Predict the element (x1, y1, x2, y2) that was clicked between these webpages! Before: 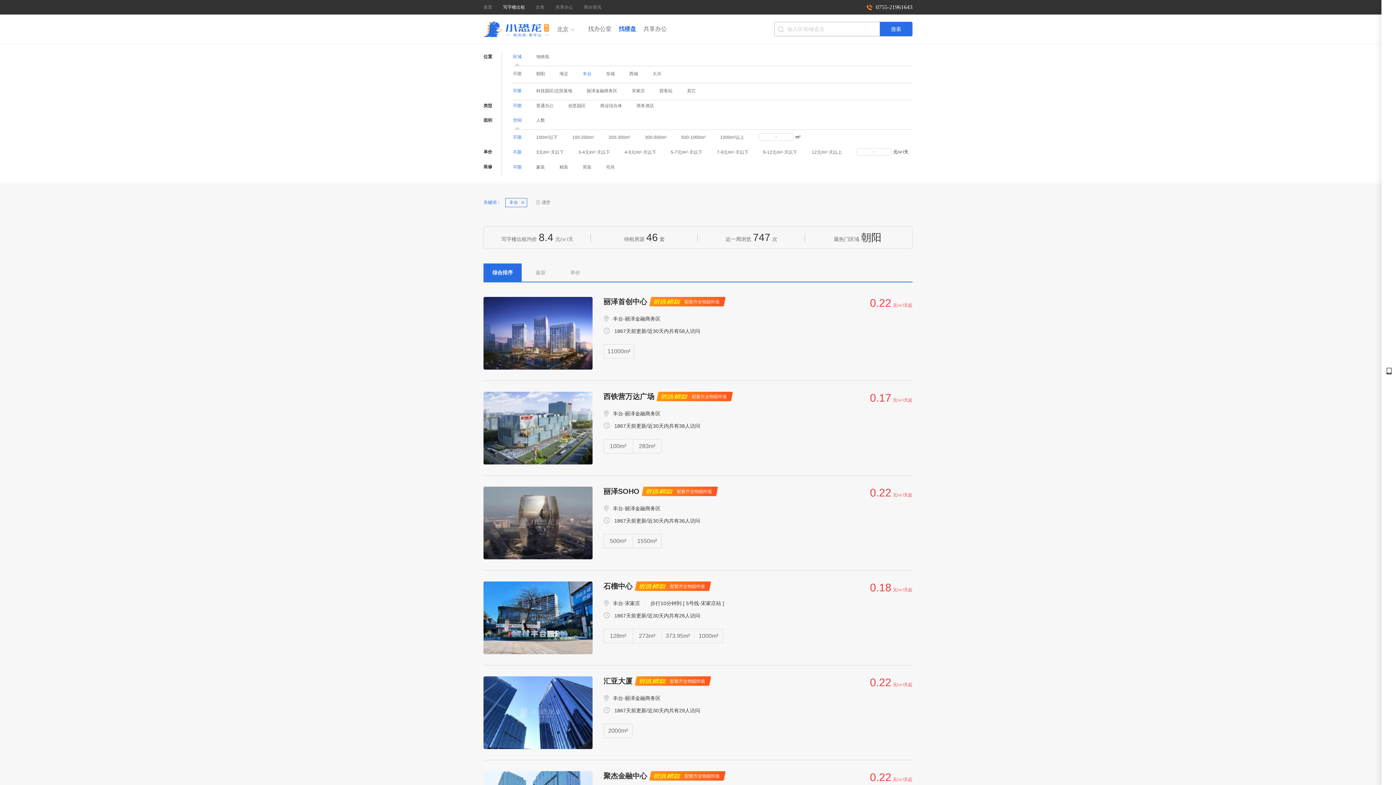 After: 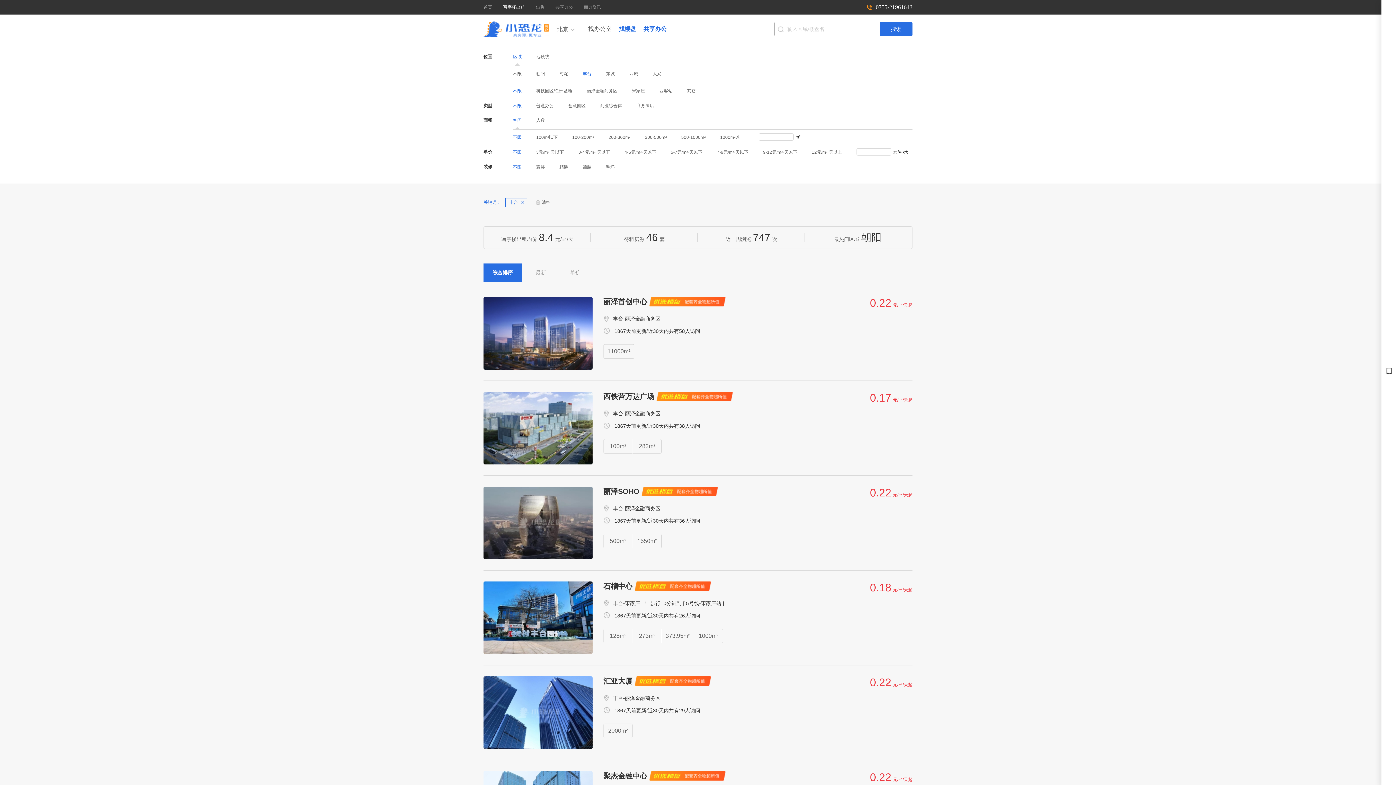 Action: bbox: (643, 25, 666, 32) label: 共享办公